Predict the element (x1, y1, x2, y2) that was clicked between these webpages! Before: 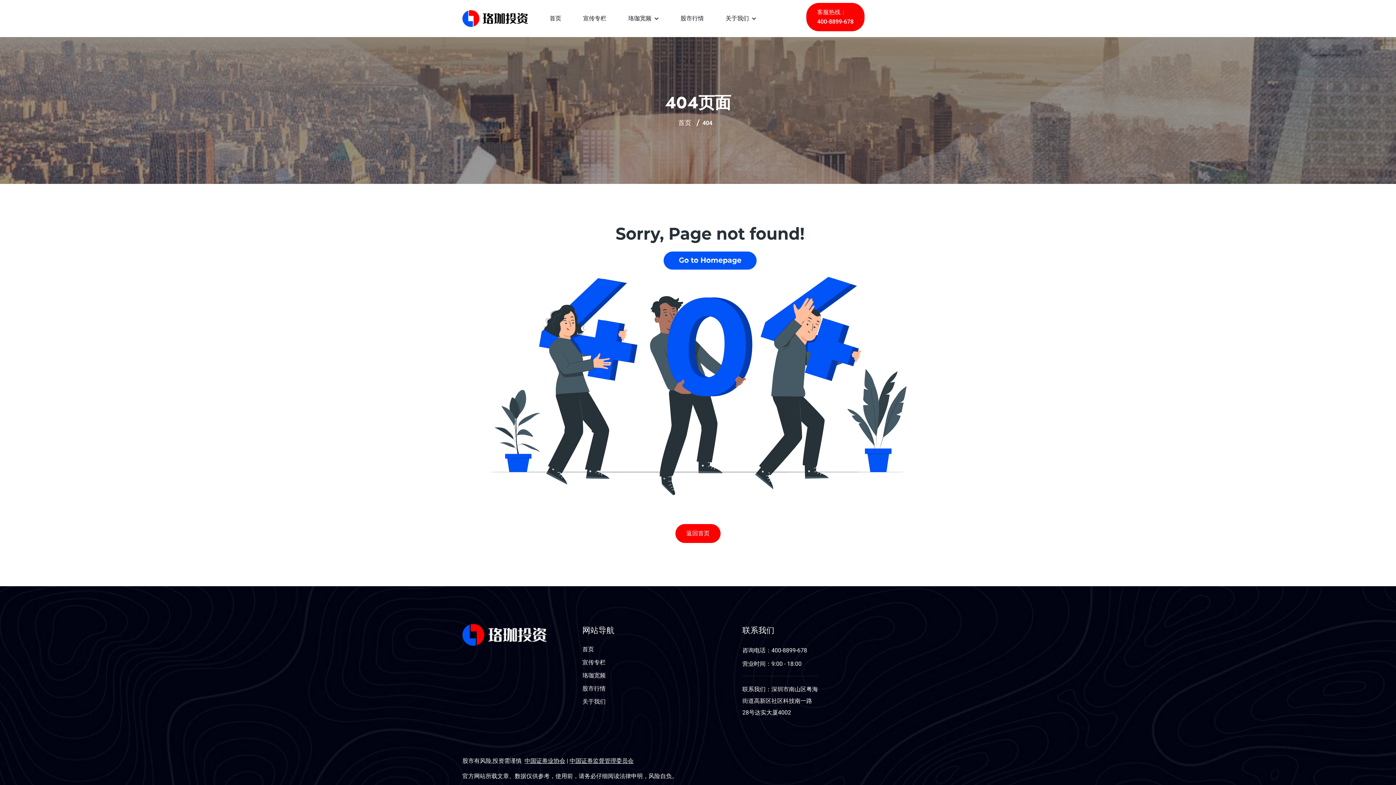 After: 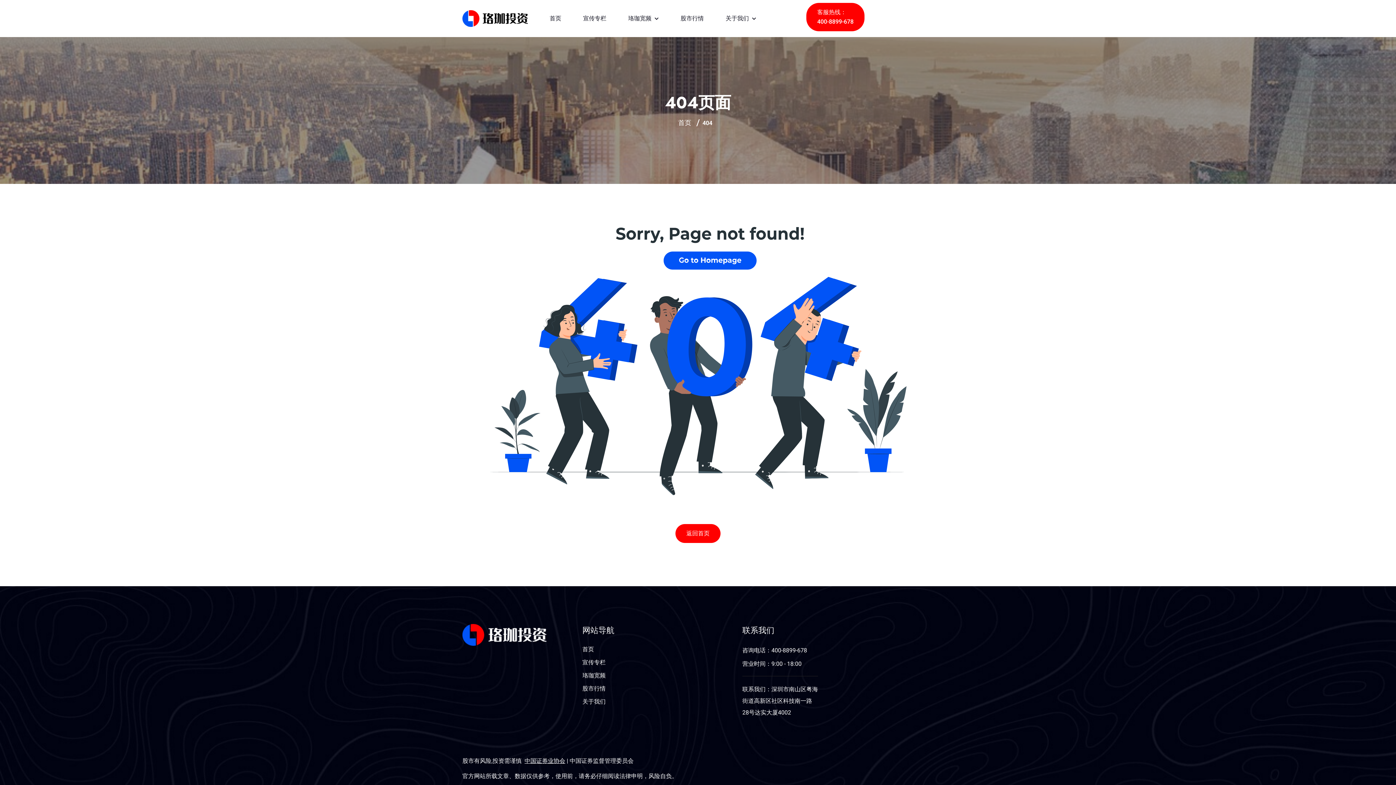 Action: bbox: (569, 757, 633, 765) label: 中国证券监督管理委员会